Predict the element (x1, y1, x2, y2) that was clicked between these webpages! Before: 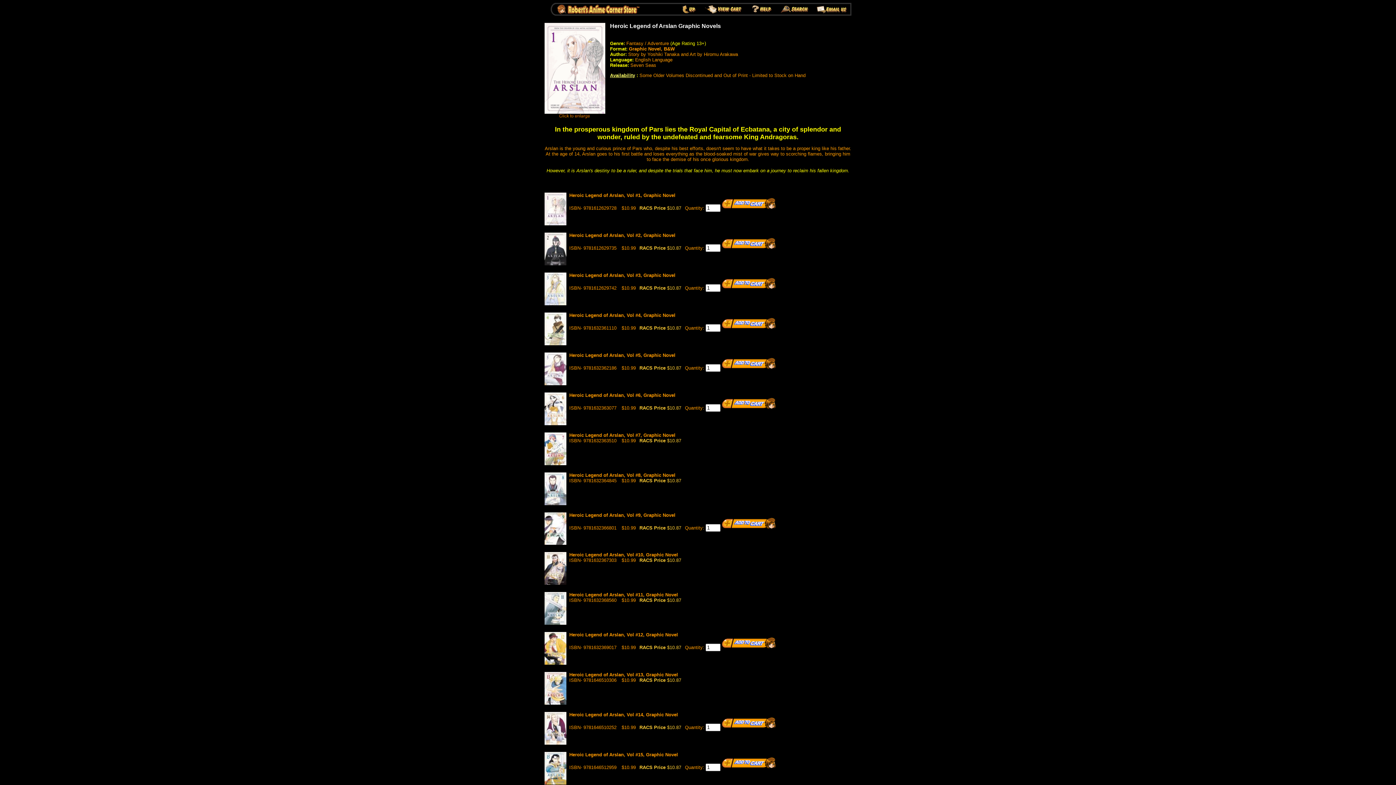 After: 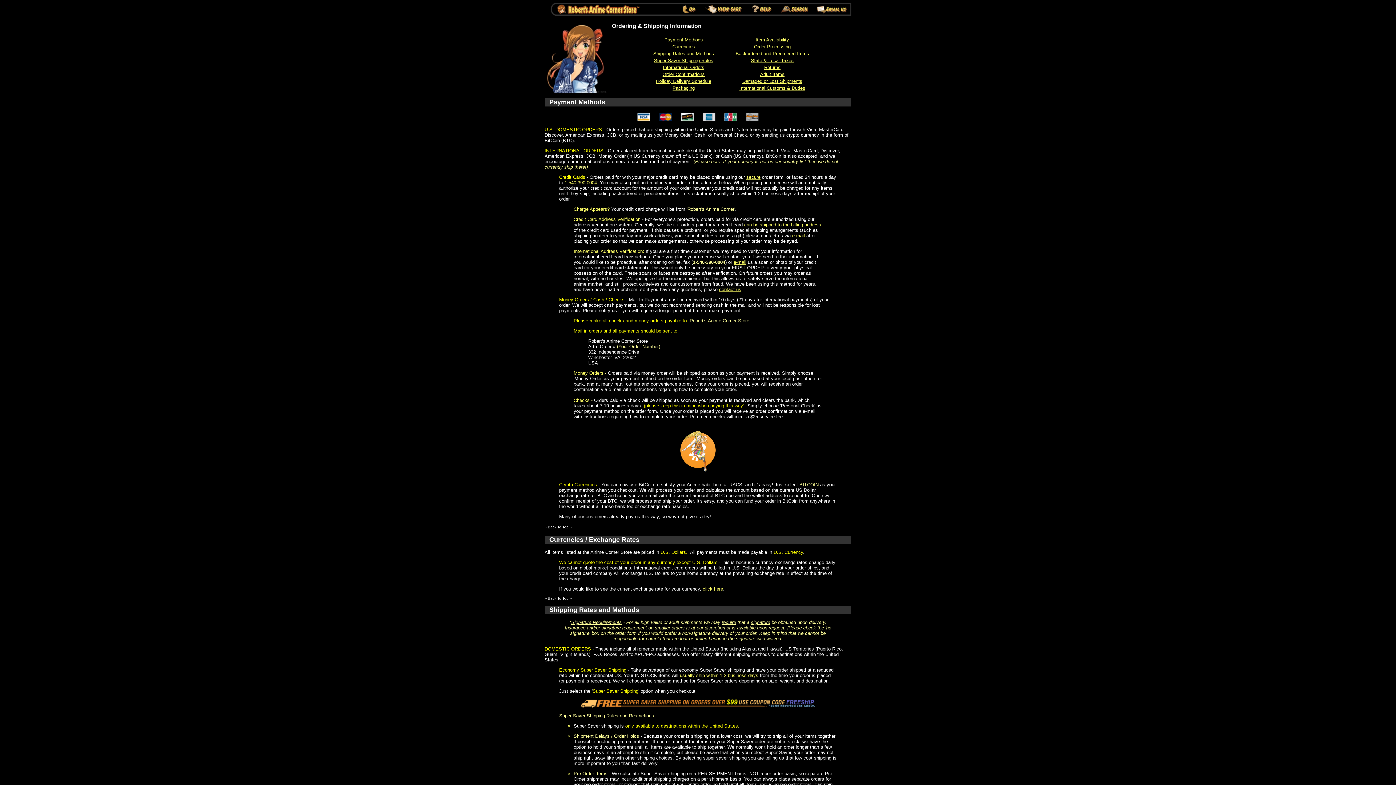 Action: label: Availability bbox: (610, 72, 635, 78)